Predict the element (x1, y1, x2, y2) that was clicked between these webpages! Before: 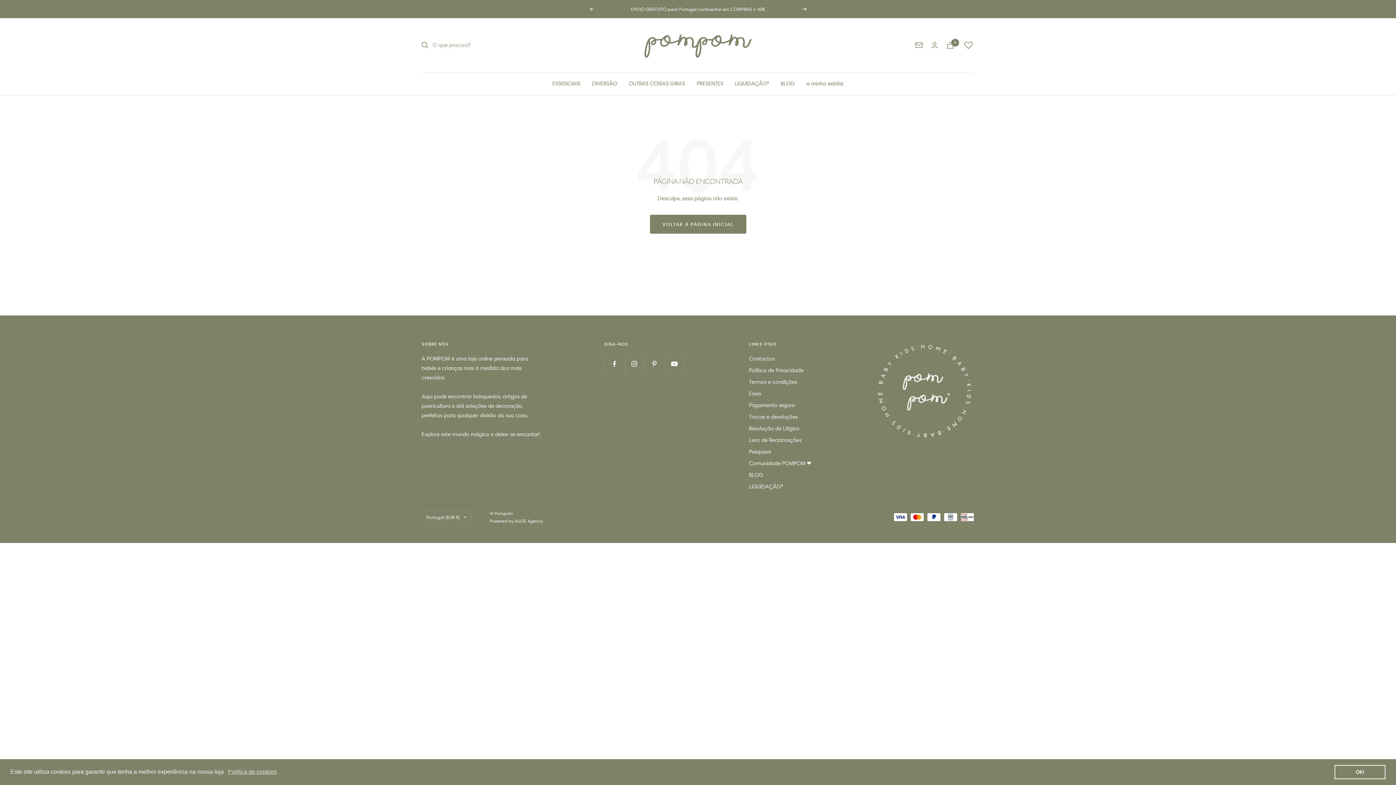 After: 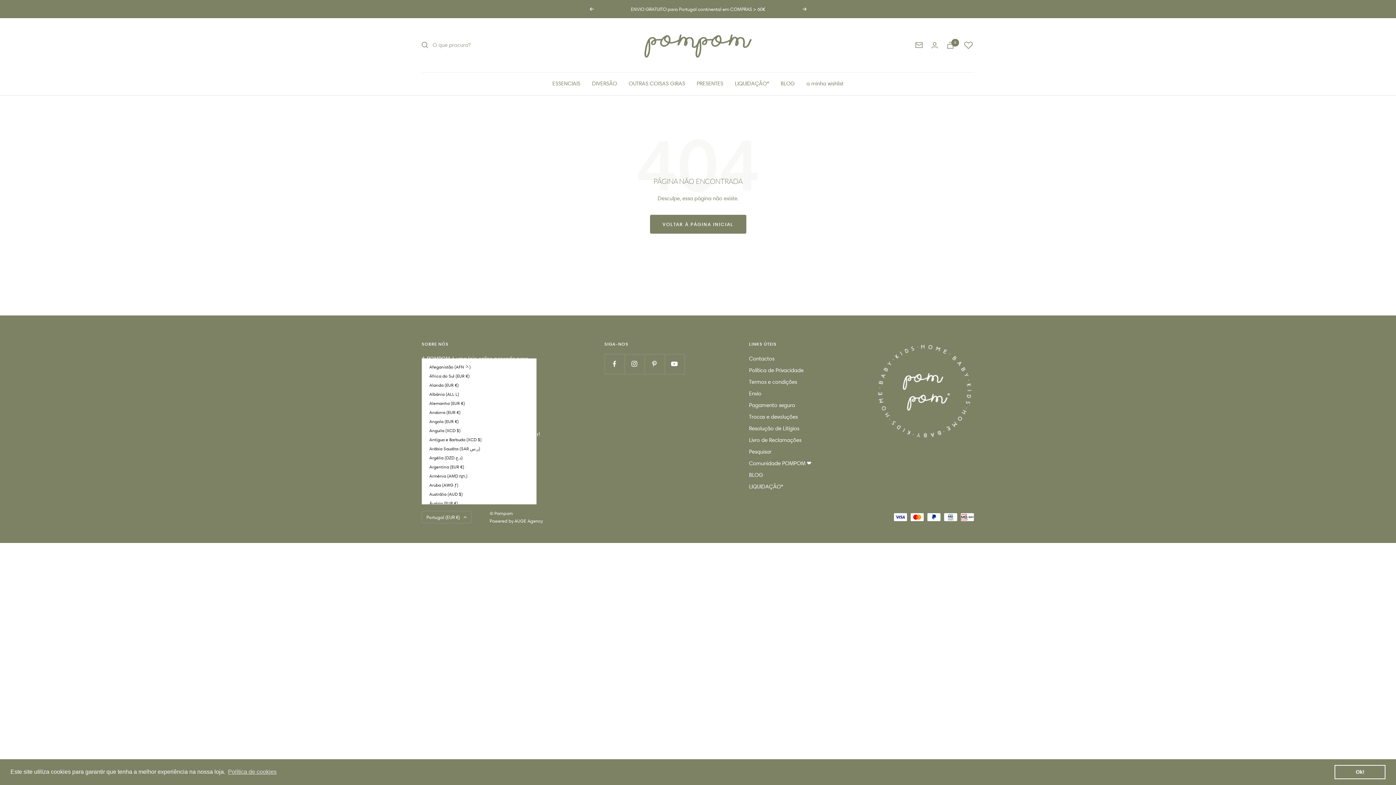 Action: label: Portugal (EUR €) bbox: (421, 511, 471, 523)